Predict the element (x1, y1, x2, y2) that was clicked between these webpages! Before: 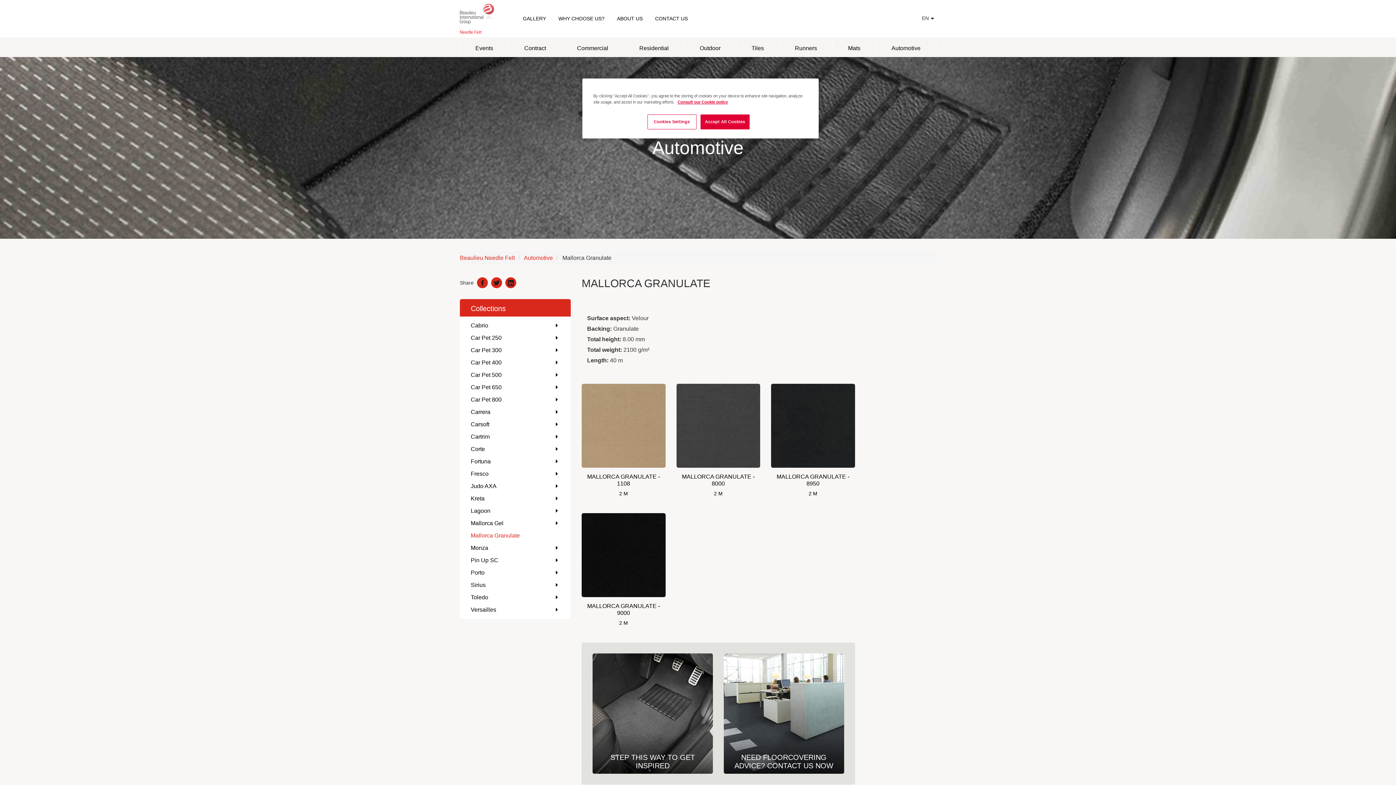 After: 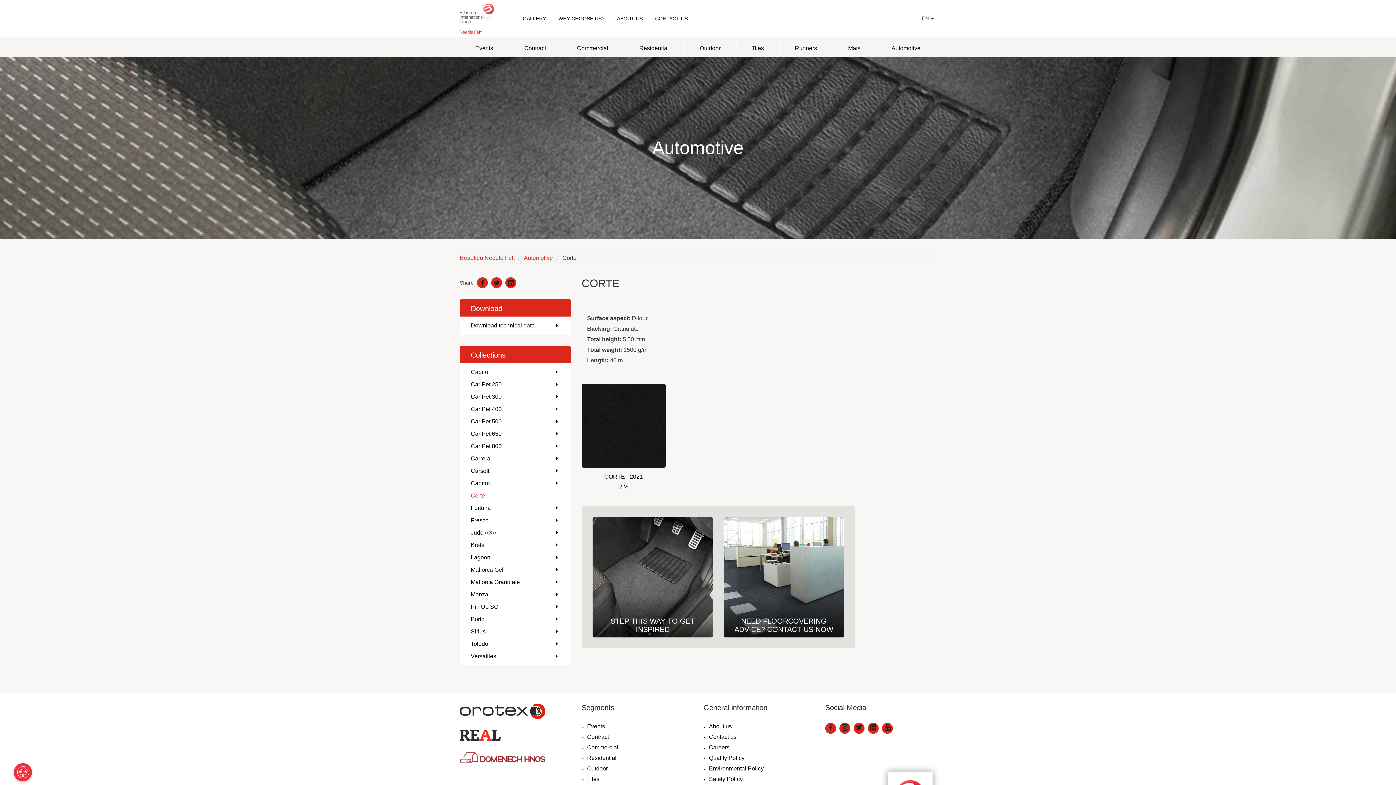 Action: bbox: (470, 446, 485, 452) label: Corte